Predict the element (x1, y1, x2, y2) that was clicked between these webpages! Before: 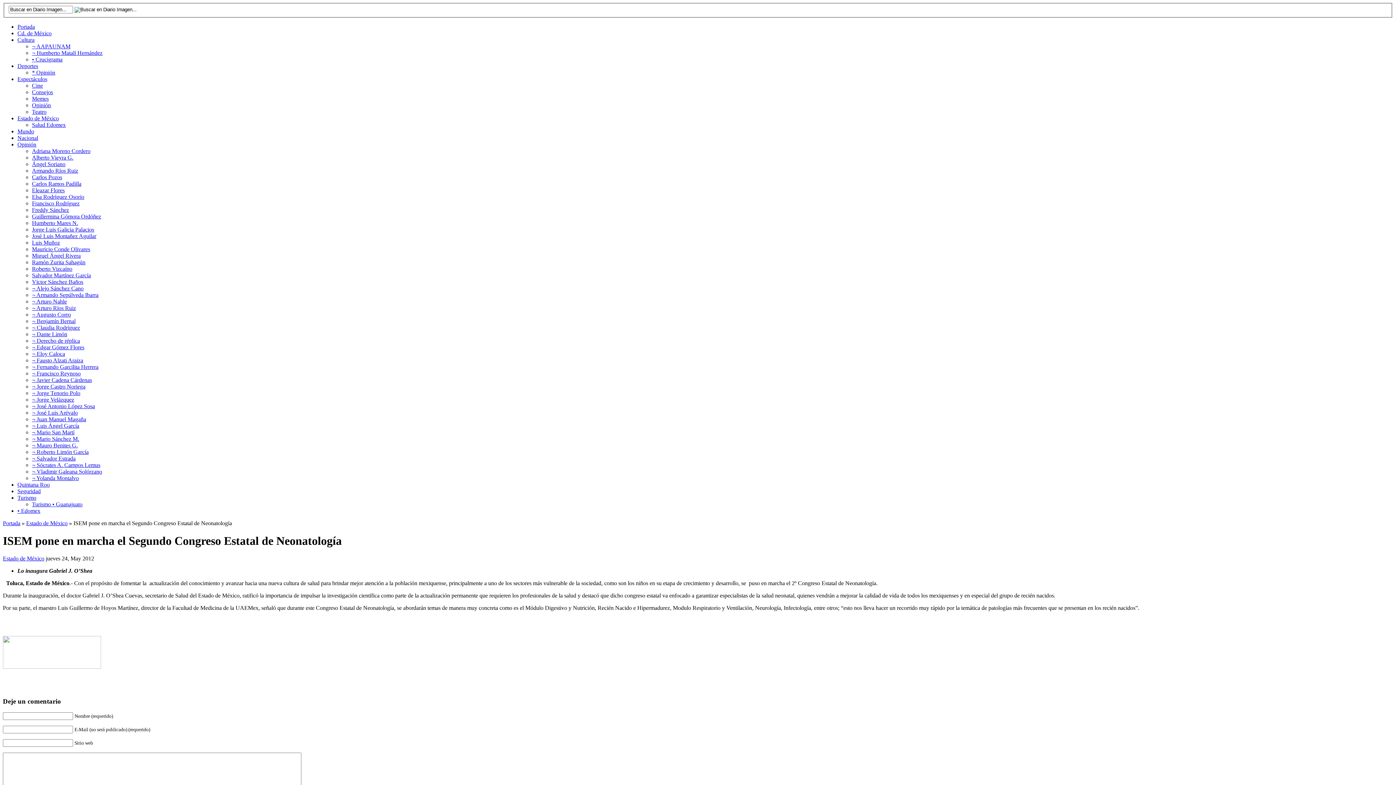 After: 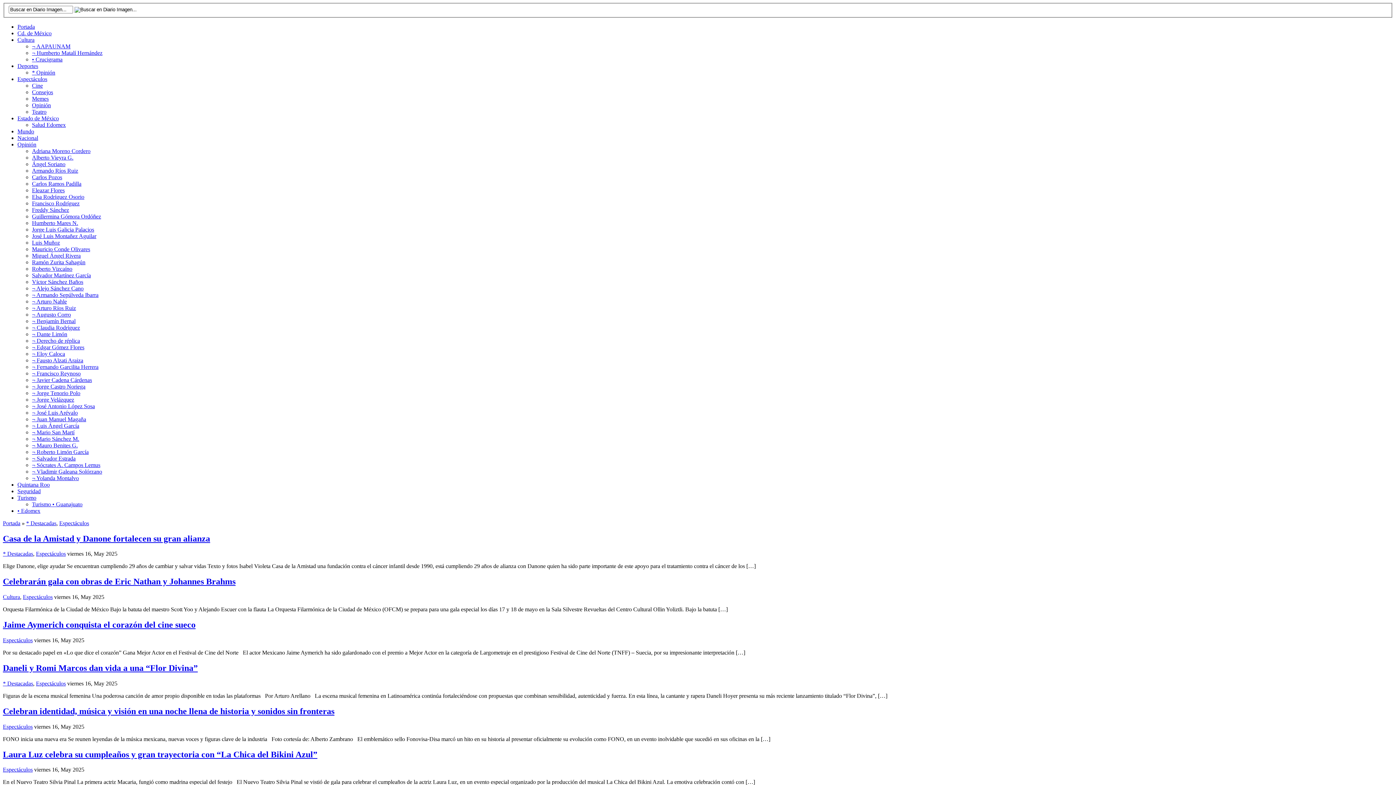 Action: bbox: (17, 75, 47, 82) label: Espectáculos